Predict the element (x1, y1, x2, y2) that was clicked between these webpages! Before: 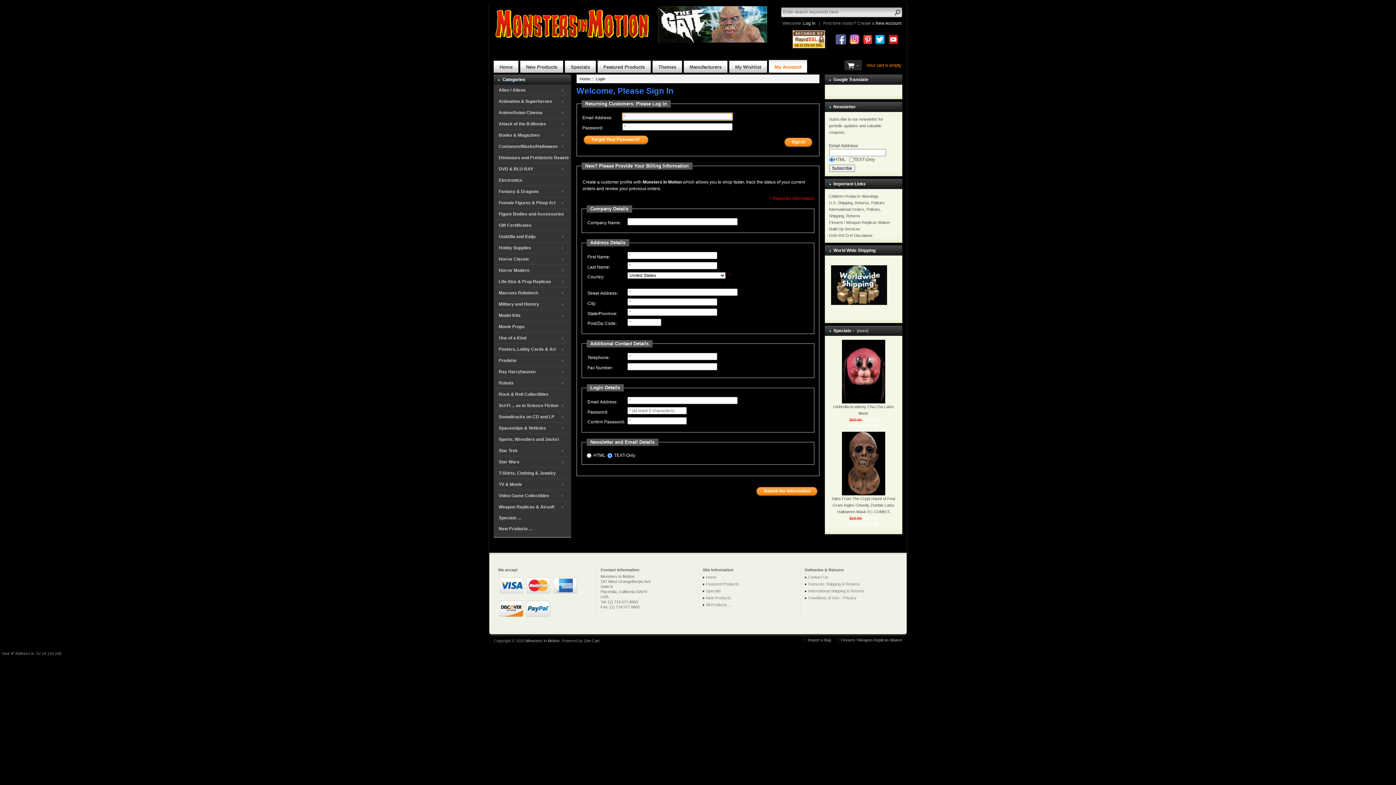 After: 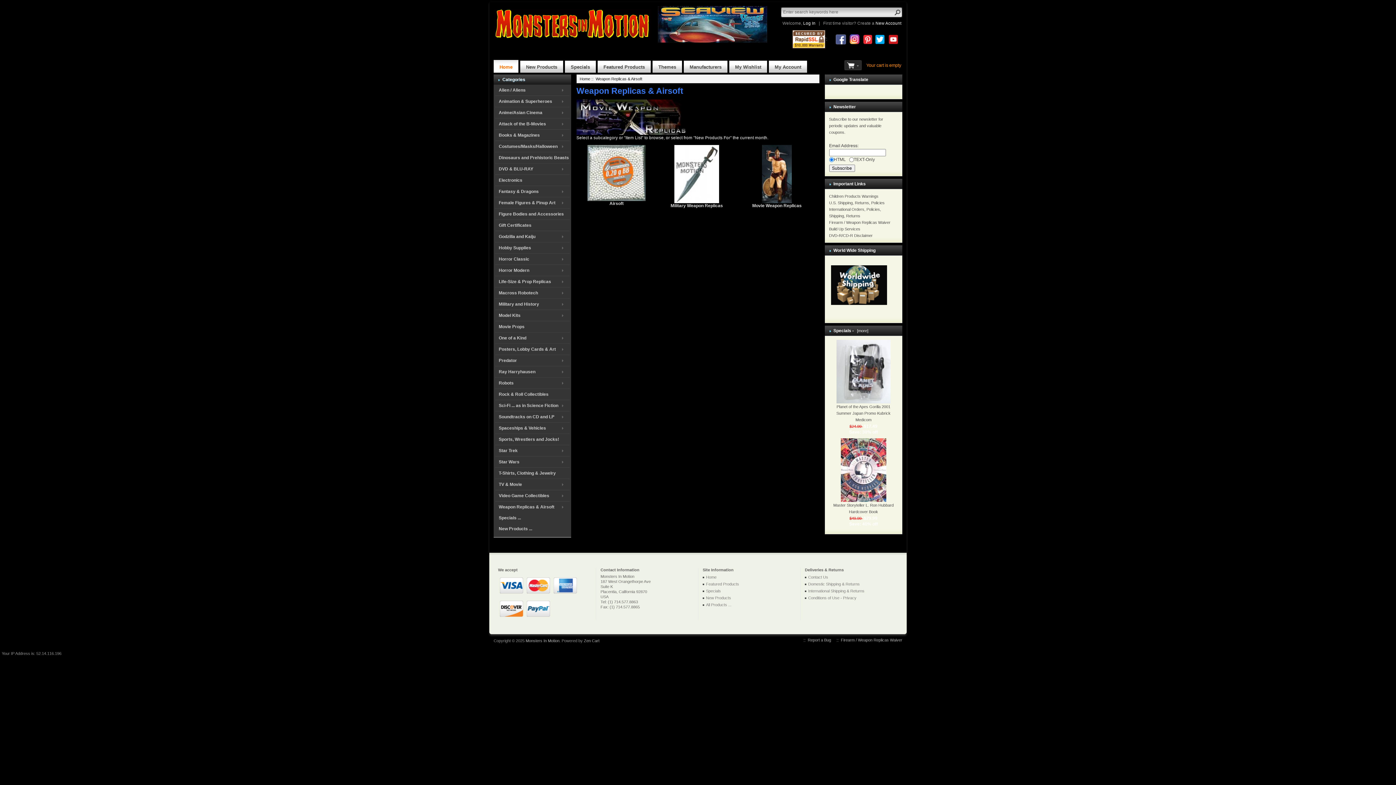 Action: label: Weapon Replicas & Airsoft bbox: (495, 501, 569, 512)